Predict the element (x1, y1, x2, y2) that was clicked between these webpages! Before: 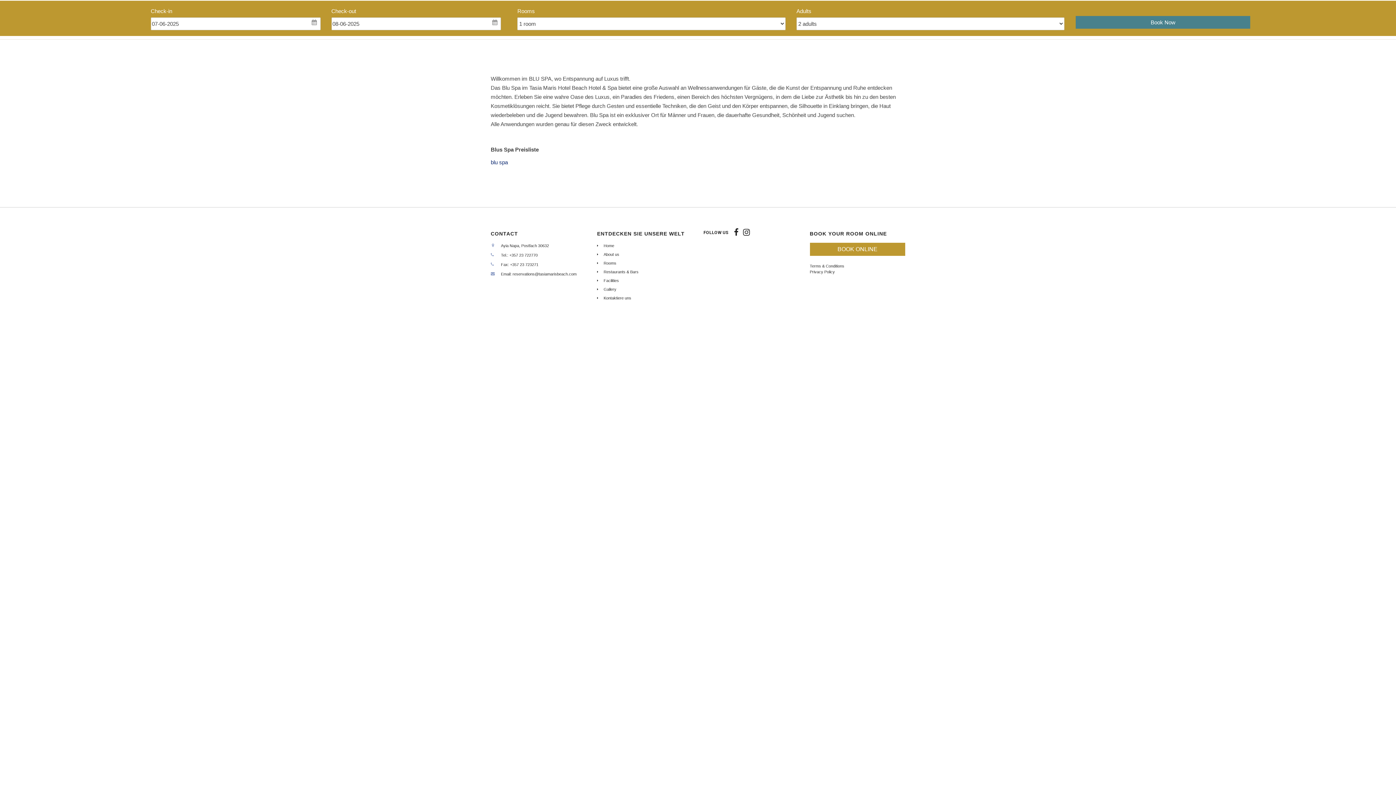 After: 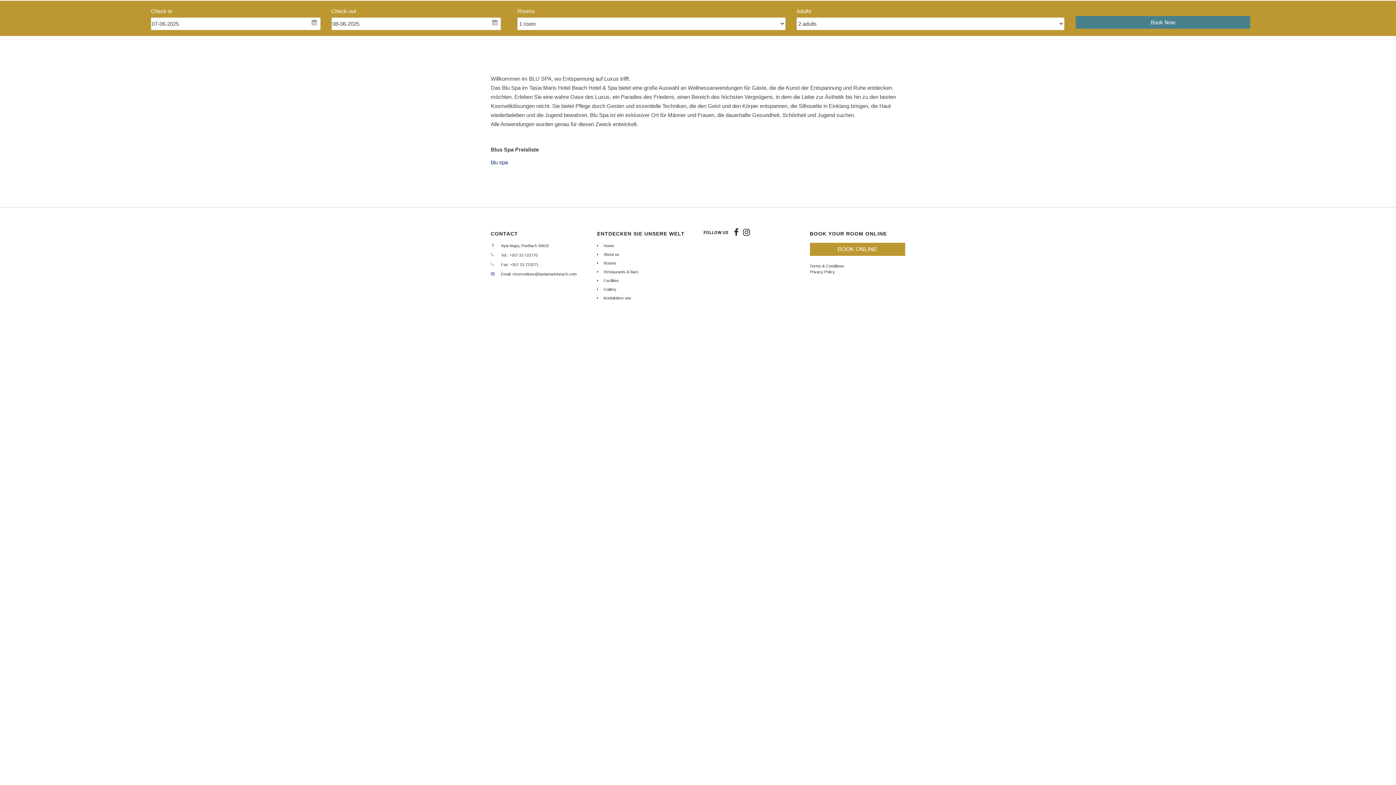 Action: bbox: (810, 242, 905, 255) label: BOOK ONLINE